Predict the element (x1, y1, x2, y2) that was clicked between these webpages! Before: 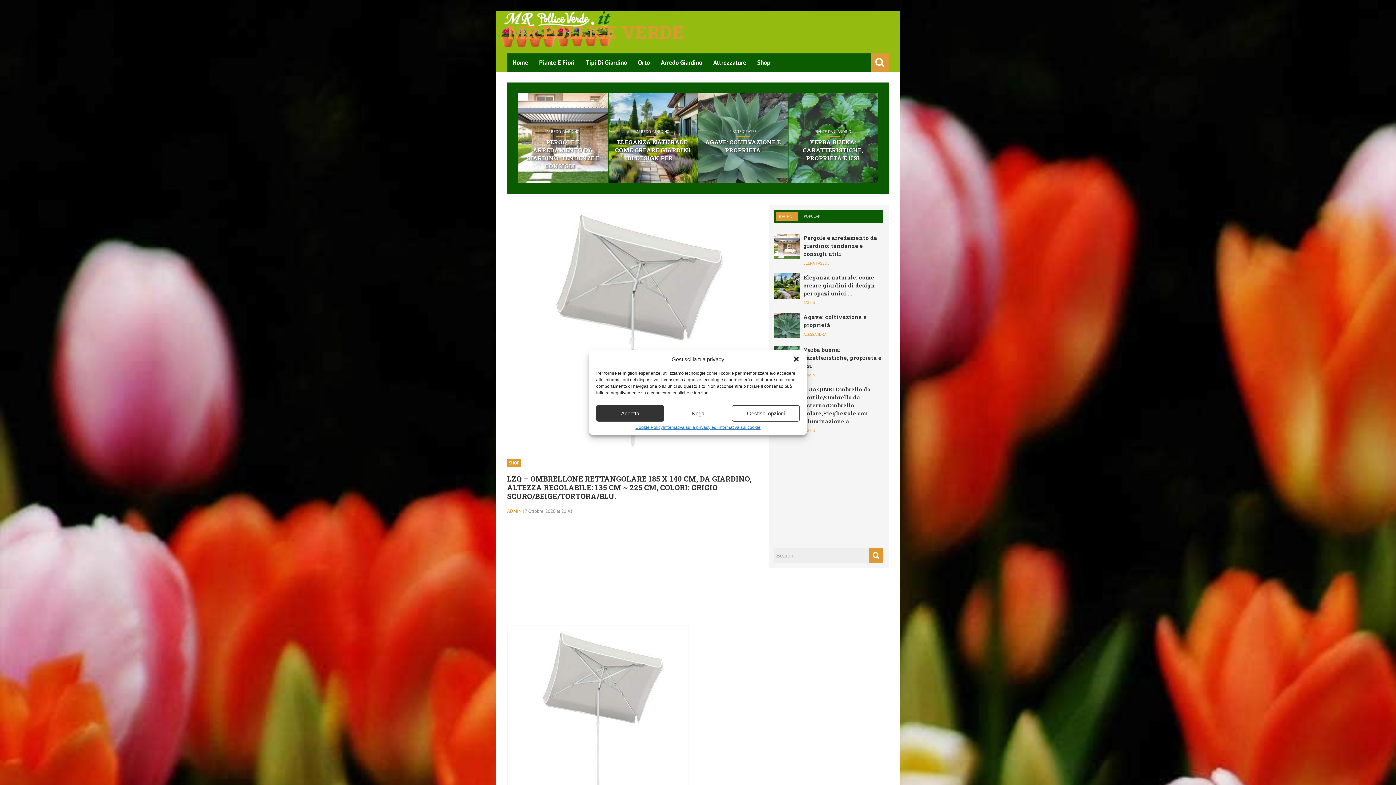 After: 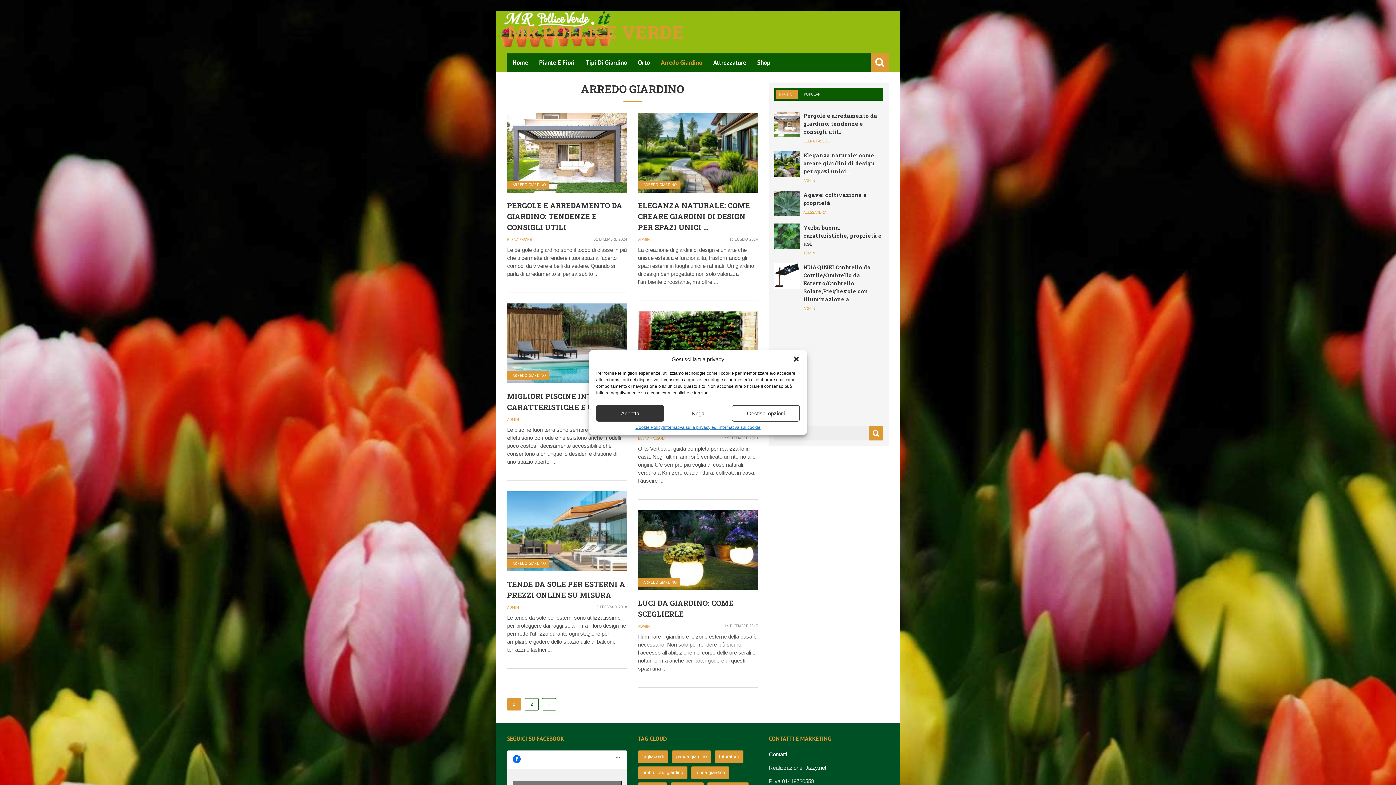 Action: bbox: (655, 53, 708, 71) label: Arredo Giardino